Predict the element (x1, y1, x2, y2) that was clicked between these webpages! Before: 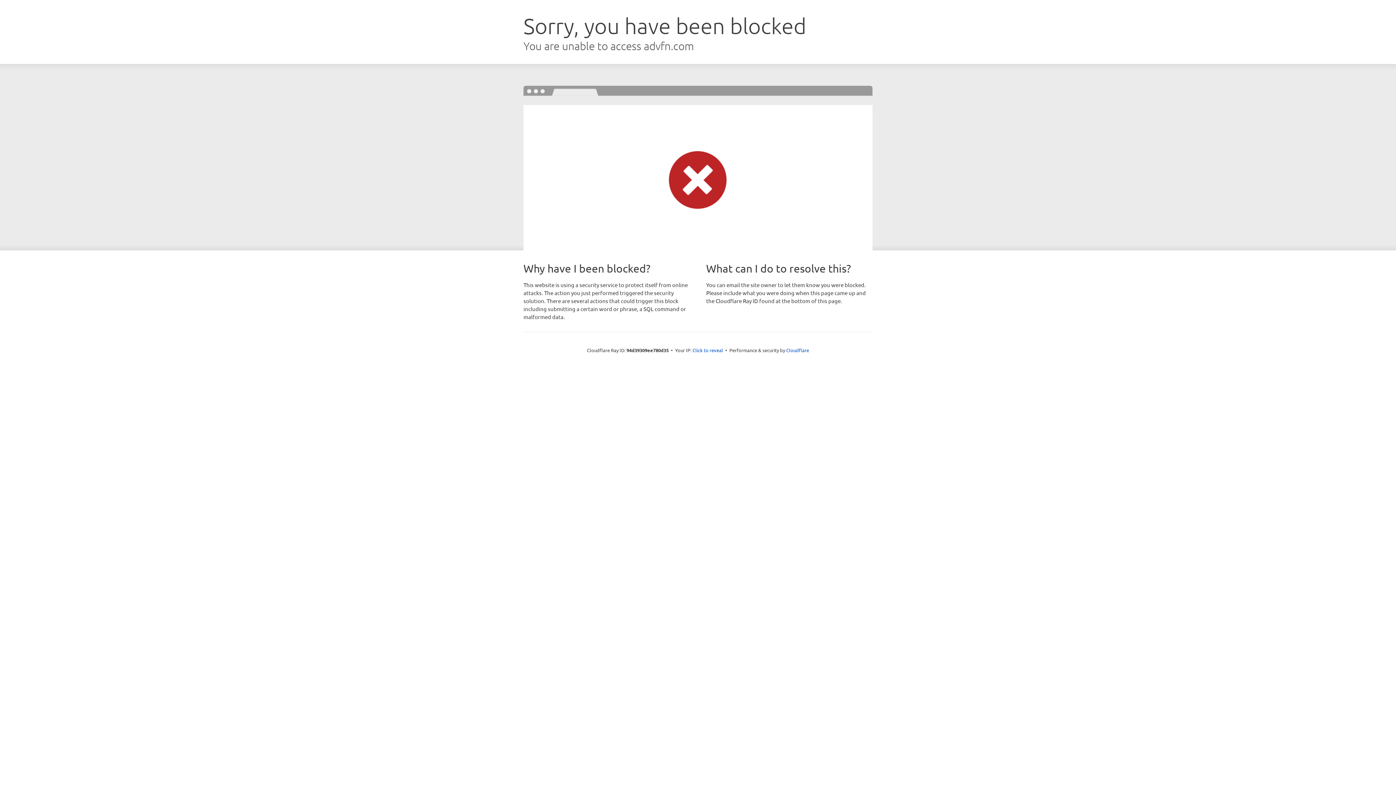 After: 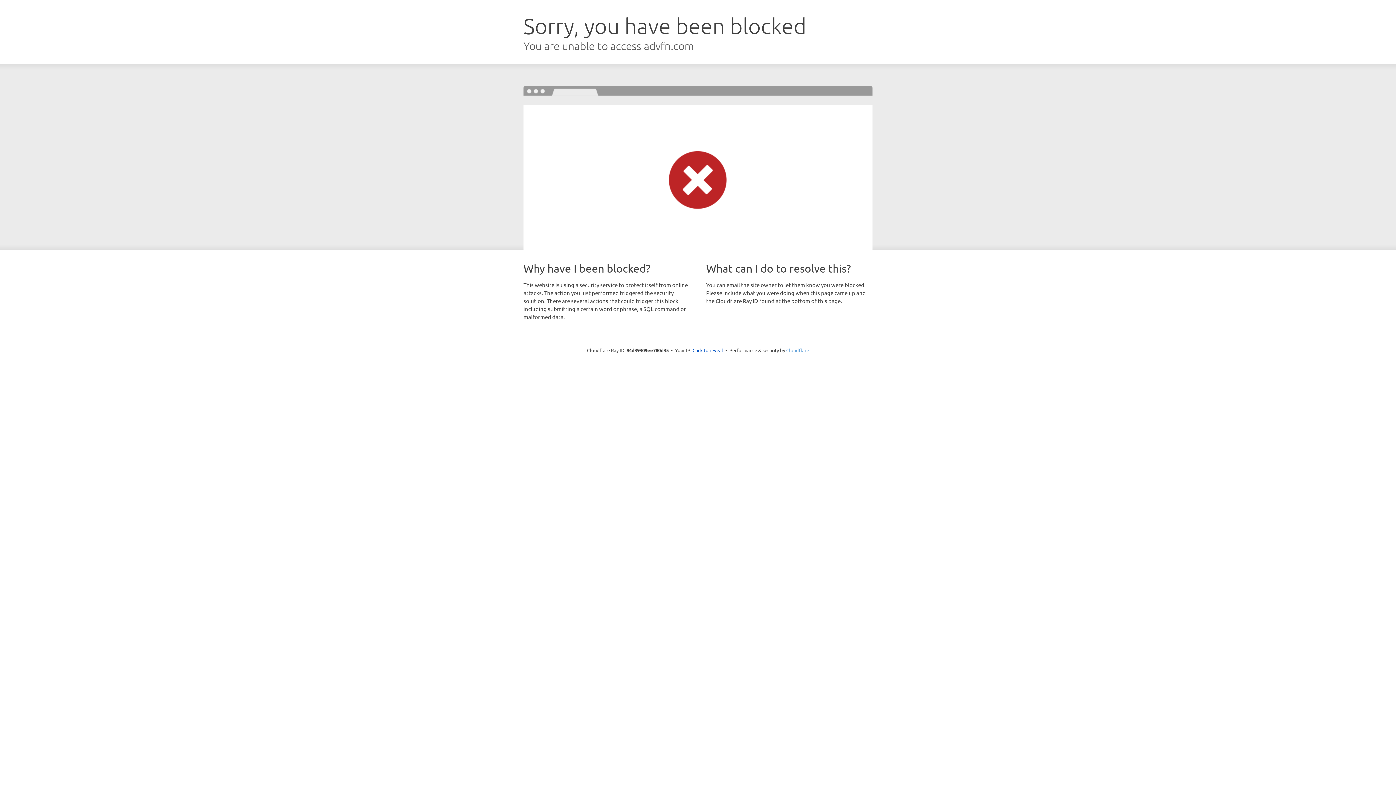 Action: label: Cloudflare bbox: (786, 347, 809, 353)